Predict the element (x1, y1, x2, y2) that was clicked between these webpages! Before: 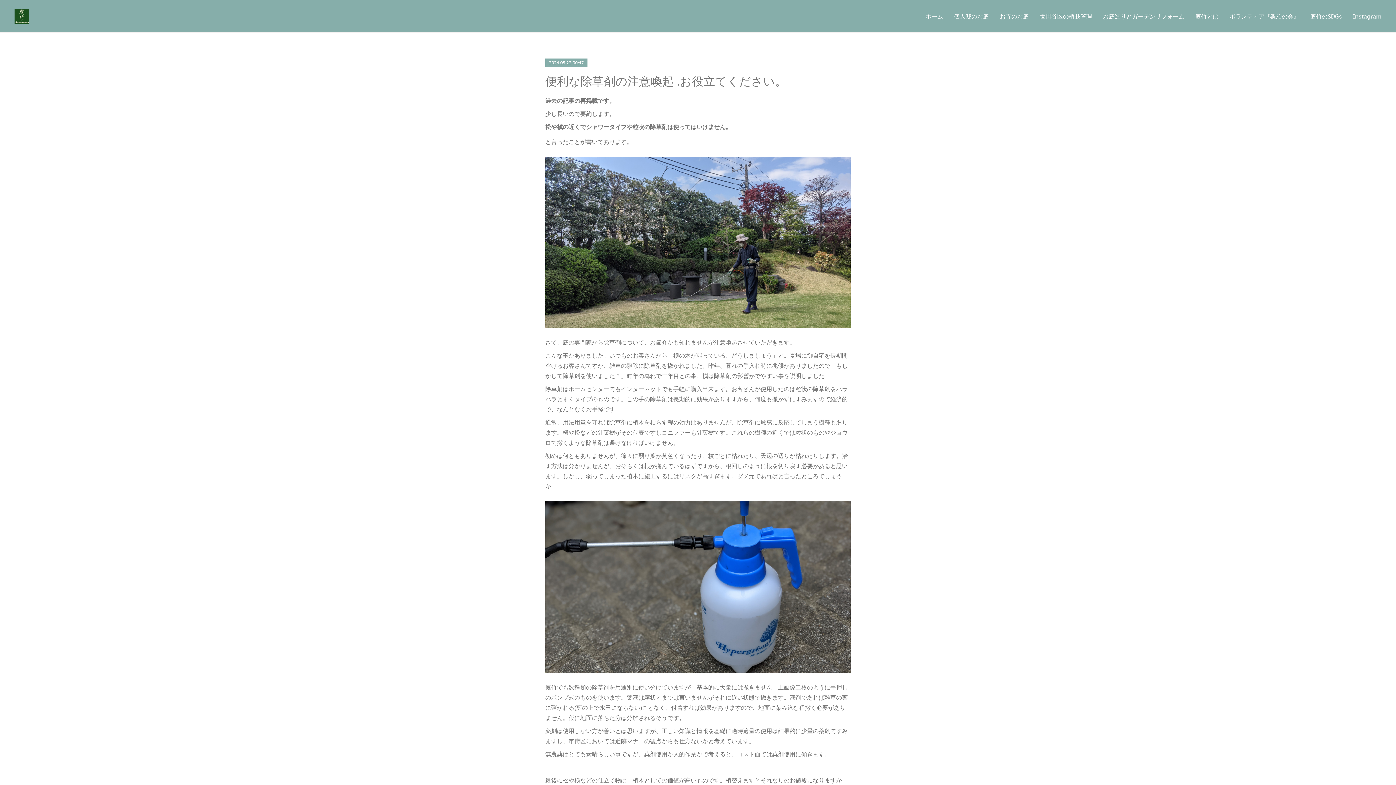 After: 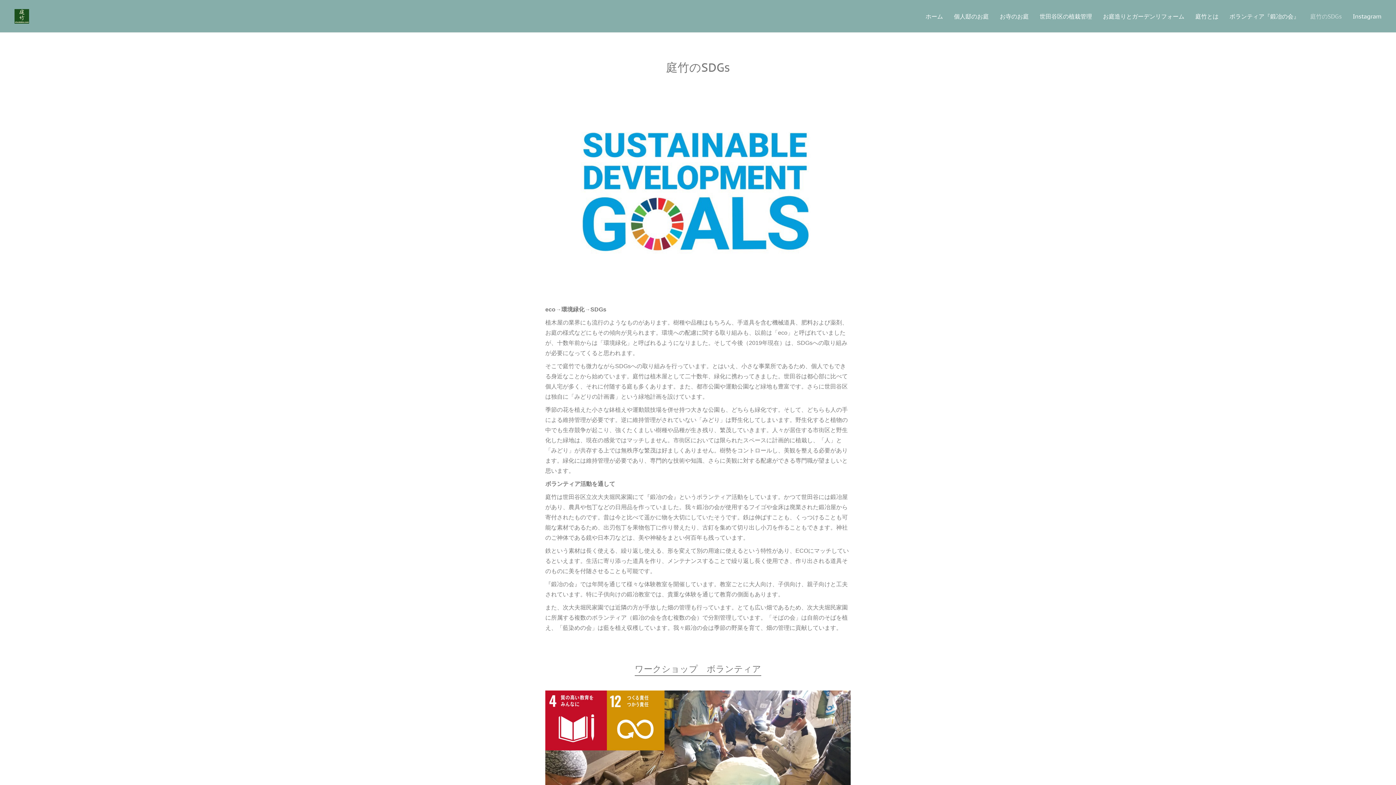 Action: bbox: (1305, 5, 1347, 27) label: 庭竹のSDGs